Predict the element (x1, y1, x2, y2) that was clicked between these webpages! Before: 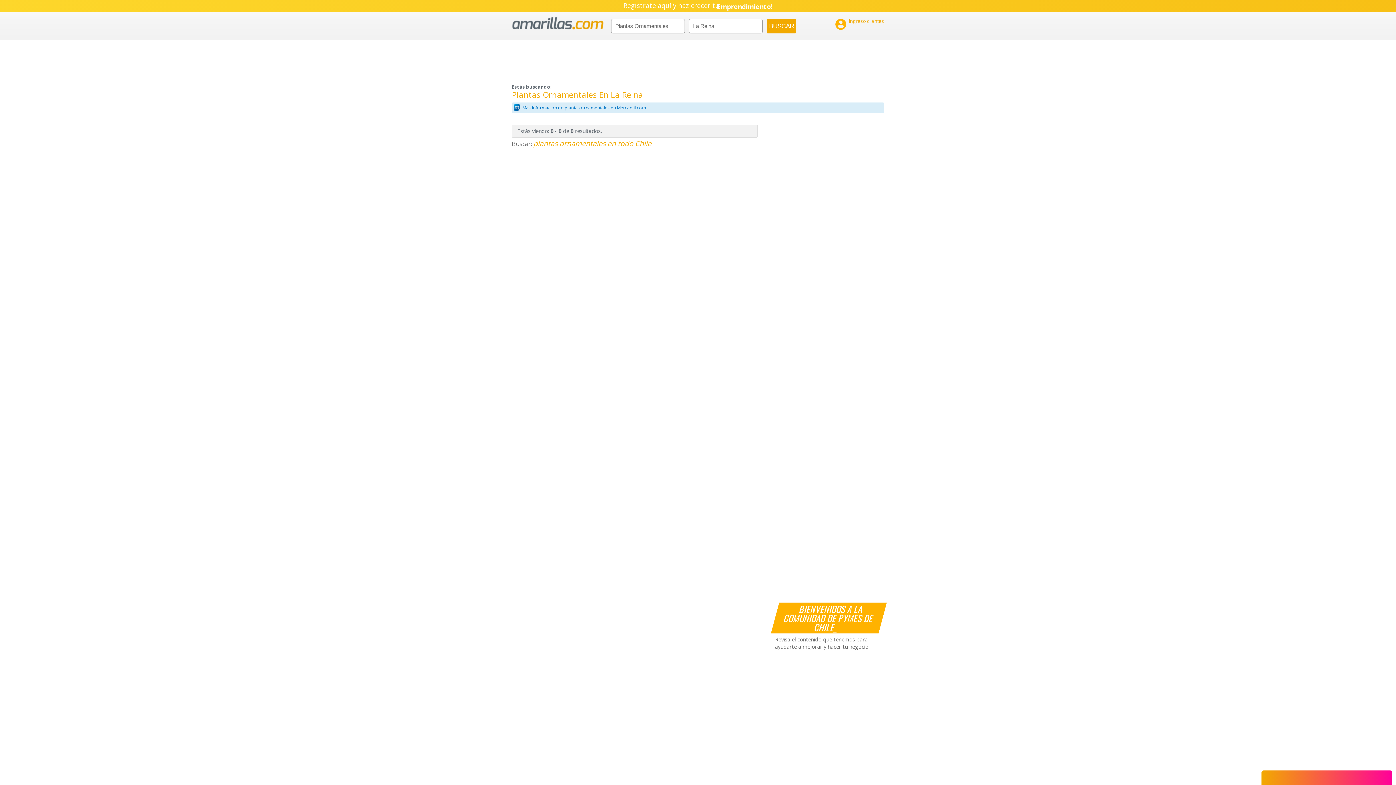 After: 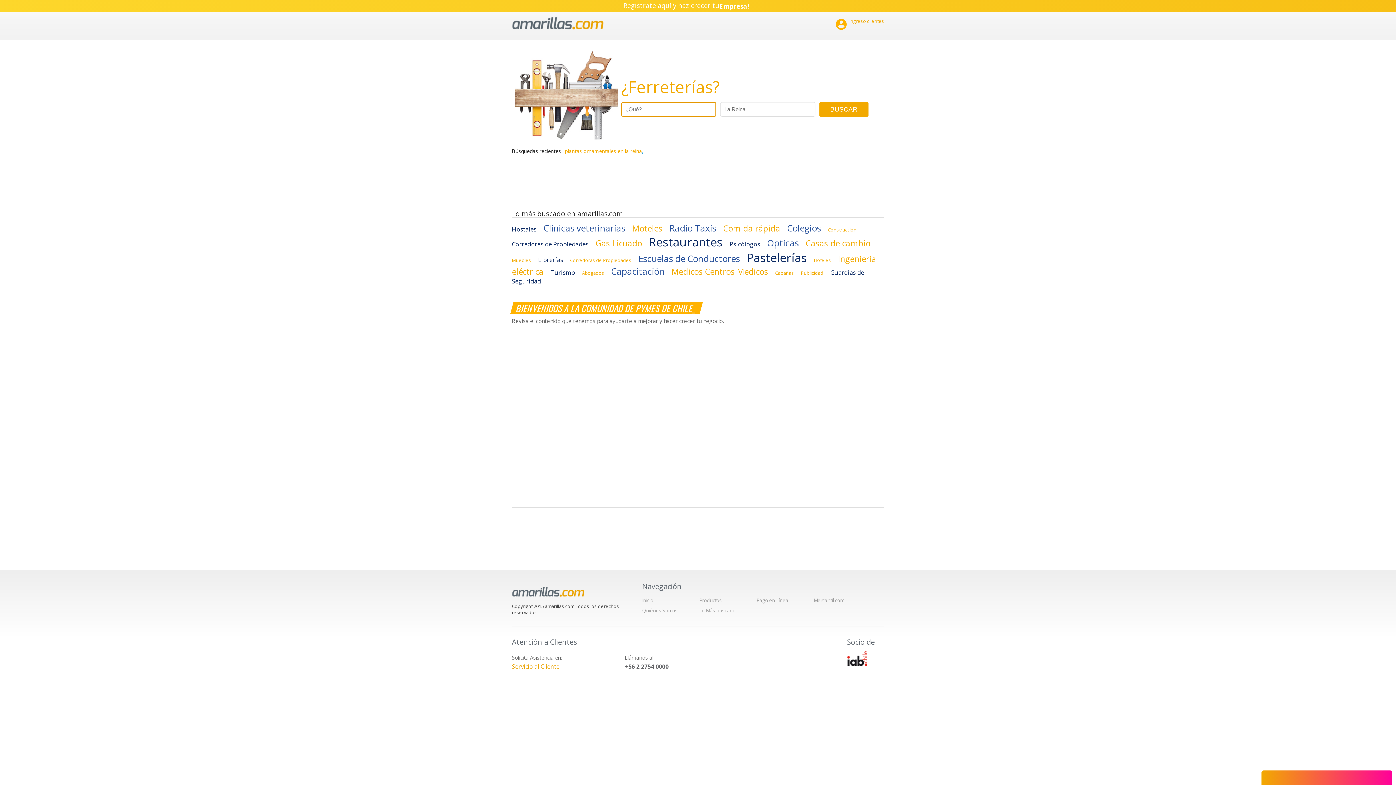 Action: label: amarillas.com bbox: (512, 12, 604, 34)